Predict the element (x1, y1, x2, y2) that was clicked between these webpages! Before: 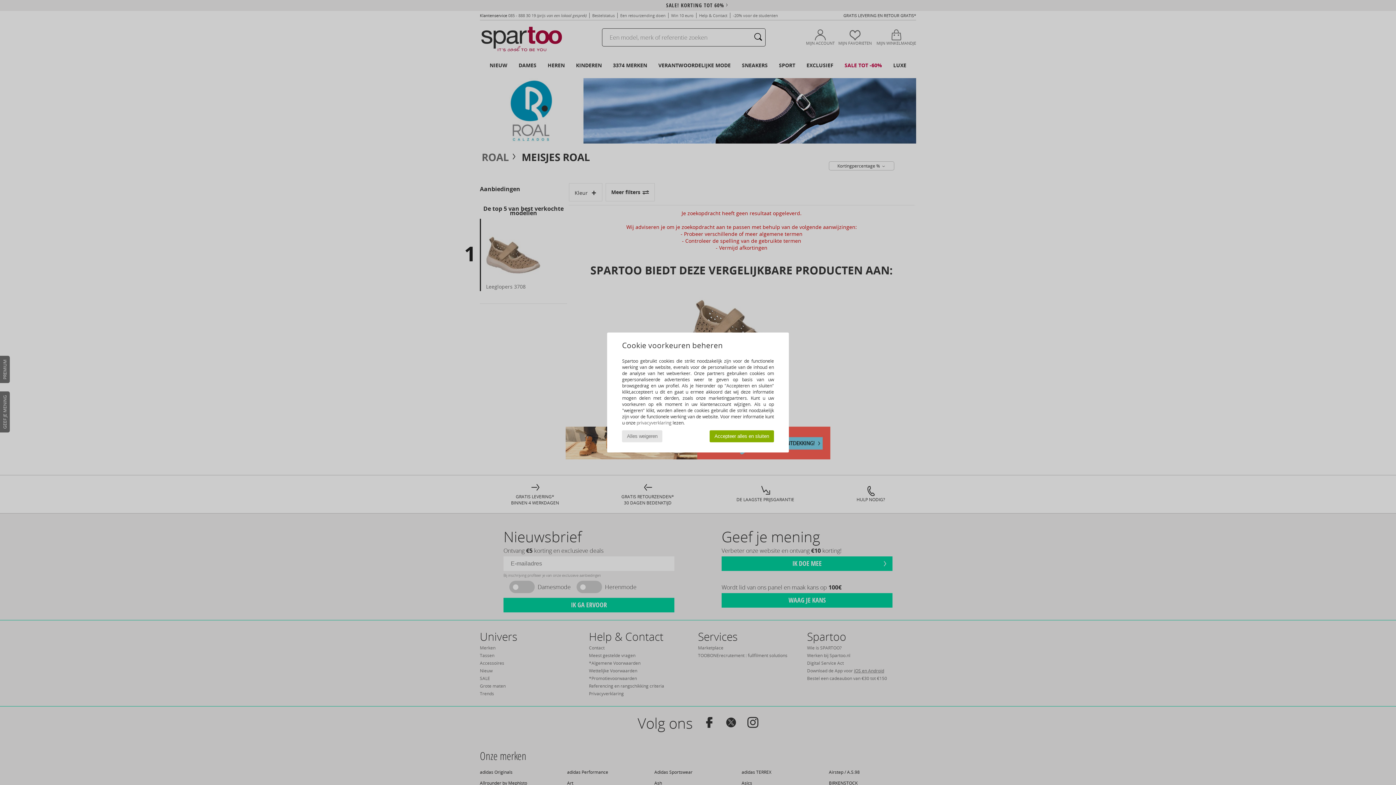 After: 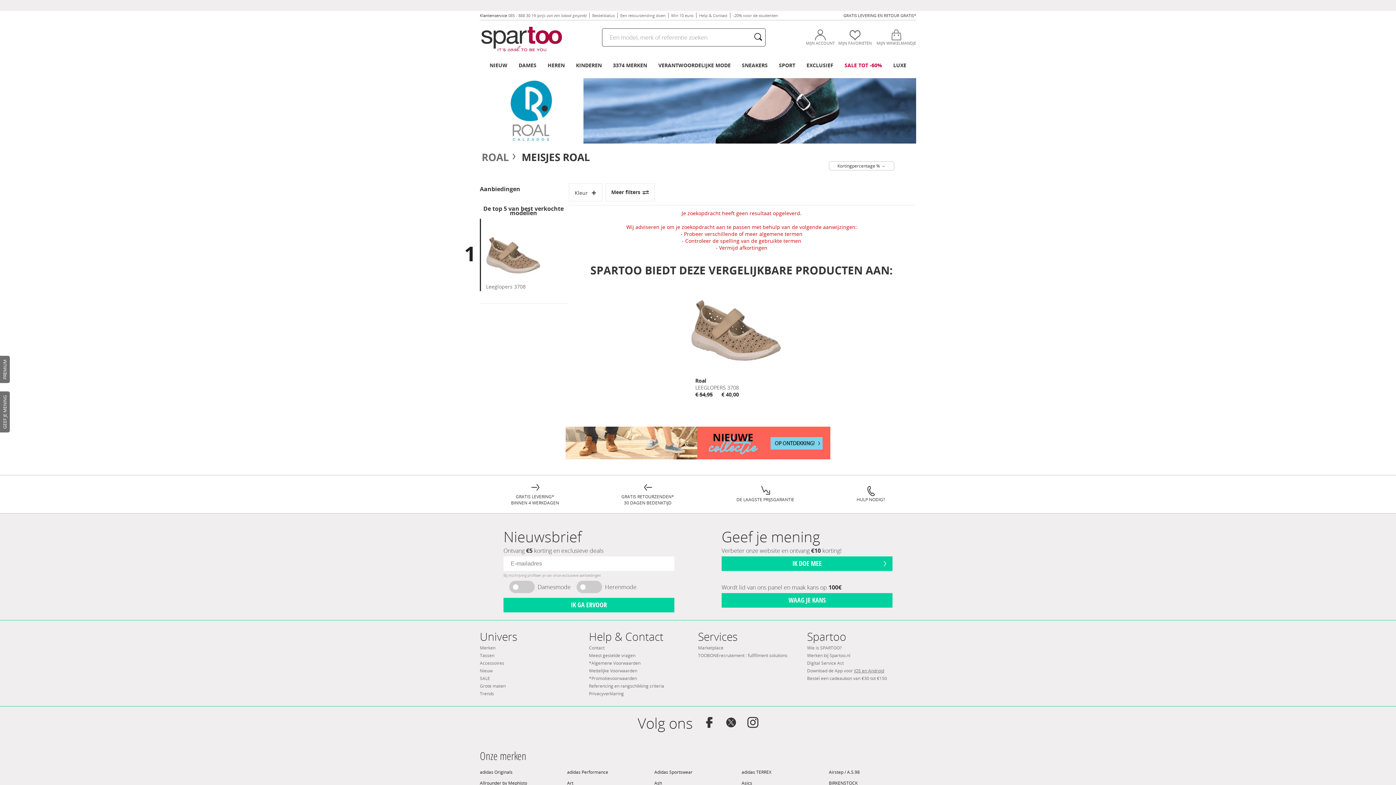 Action: bbox: (622, 430, 662, 442) label: Alles weigeren